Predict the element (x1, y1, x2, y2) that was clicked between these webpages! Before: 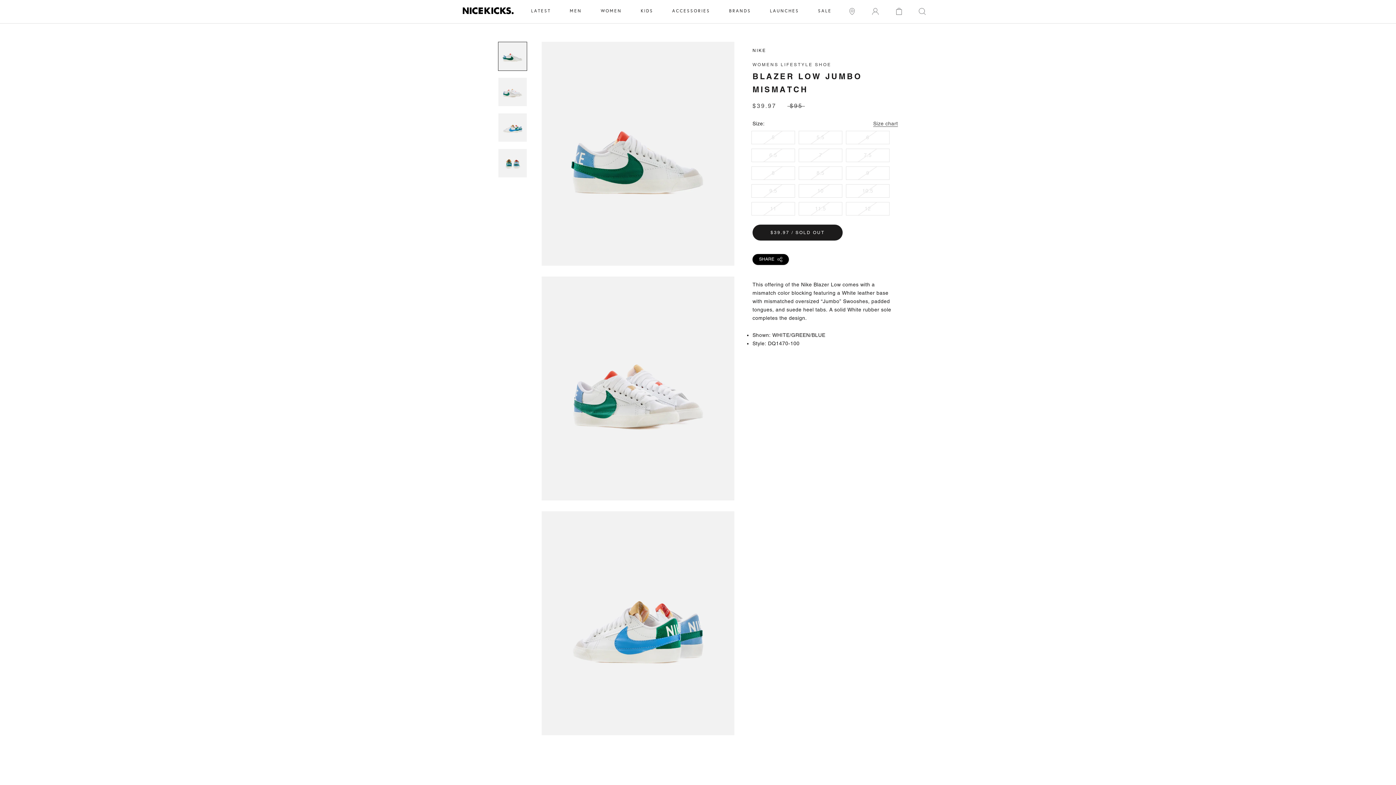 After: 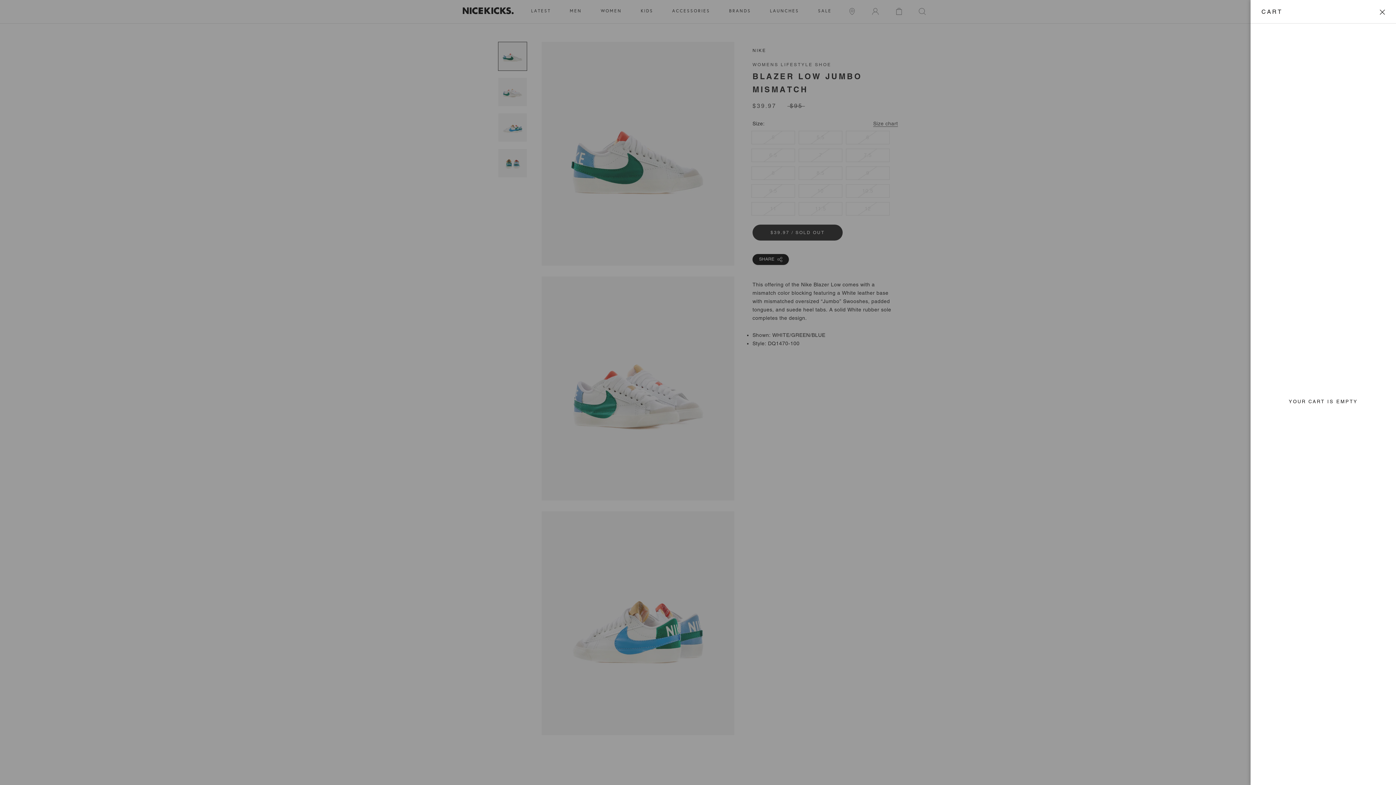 Action: label: Open cart bbox: (895, 6, 902, 15)